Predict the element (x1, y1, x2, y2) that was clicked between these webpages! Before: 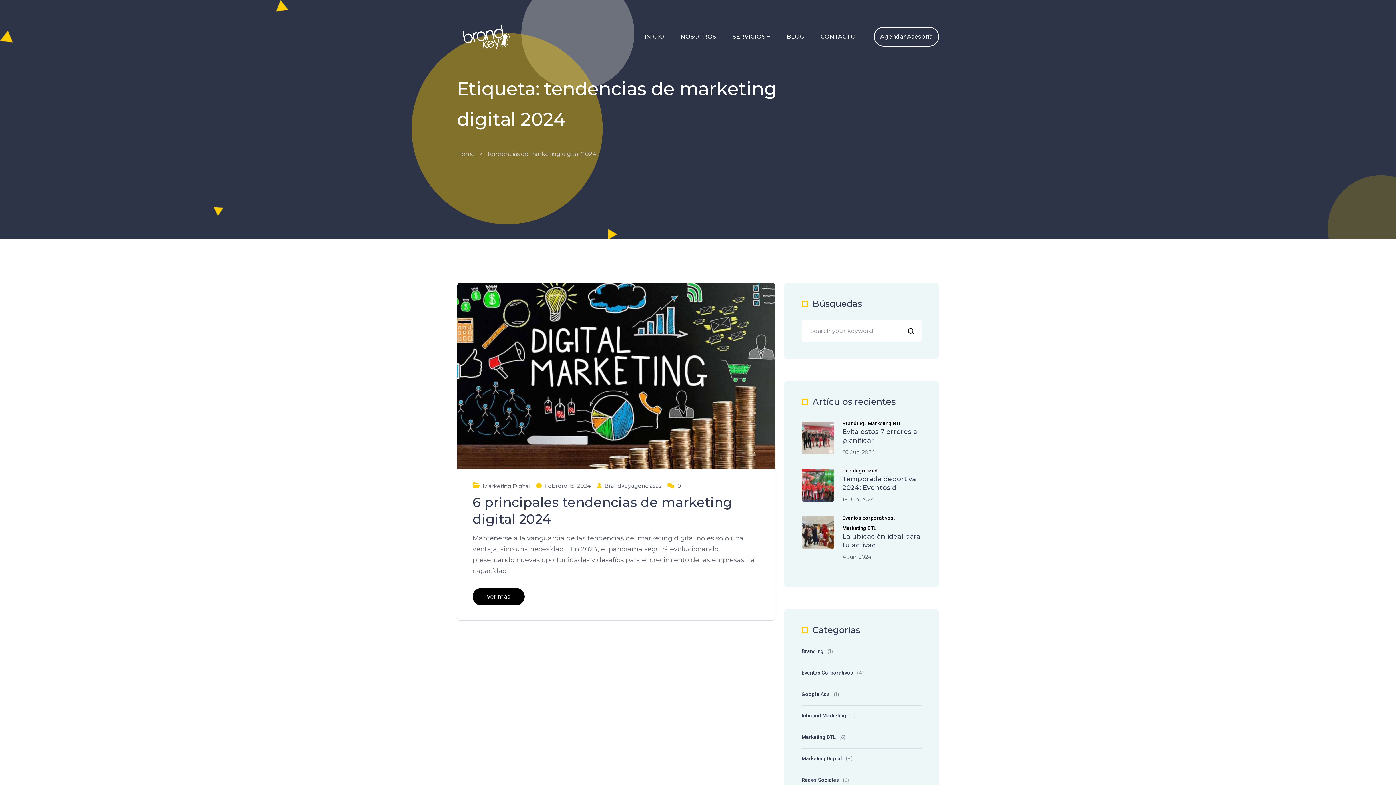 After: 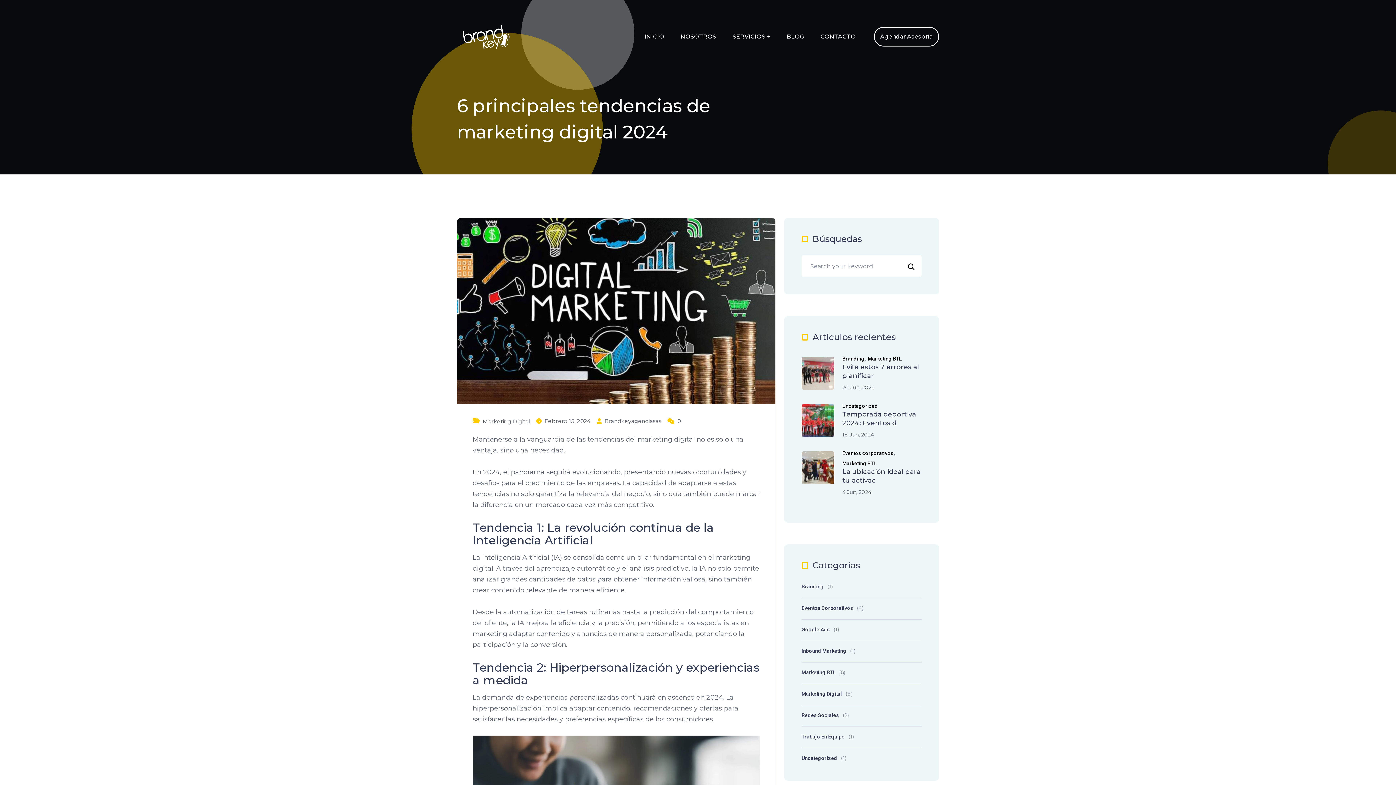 Action: bbox: (667, 483, 681, 488) label: 0